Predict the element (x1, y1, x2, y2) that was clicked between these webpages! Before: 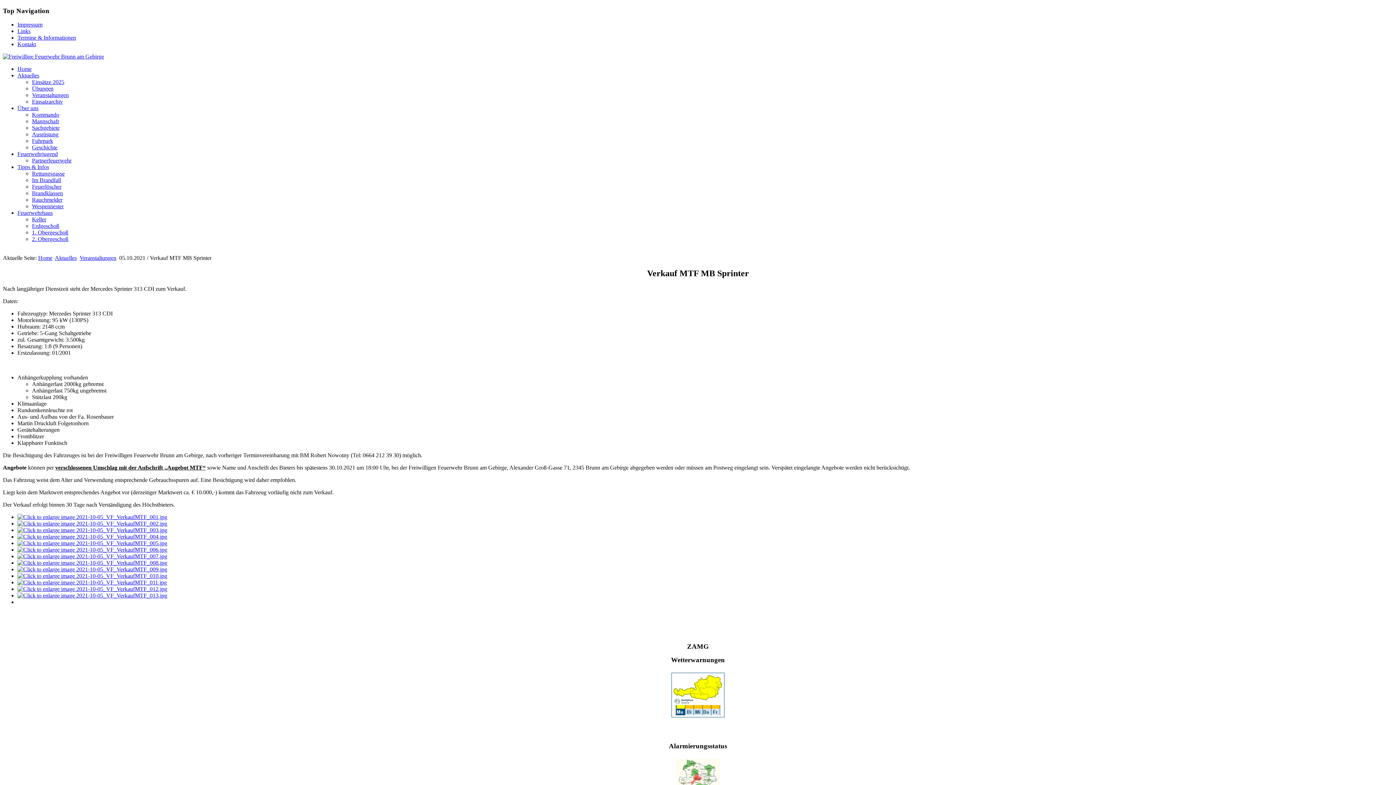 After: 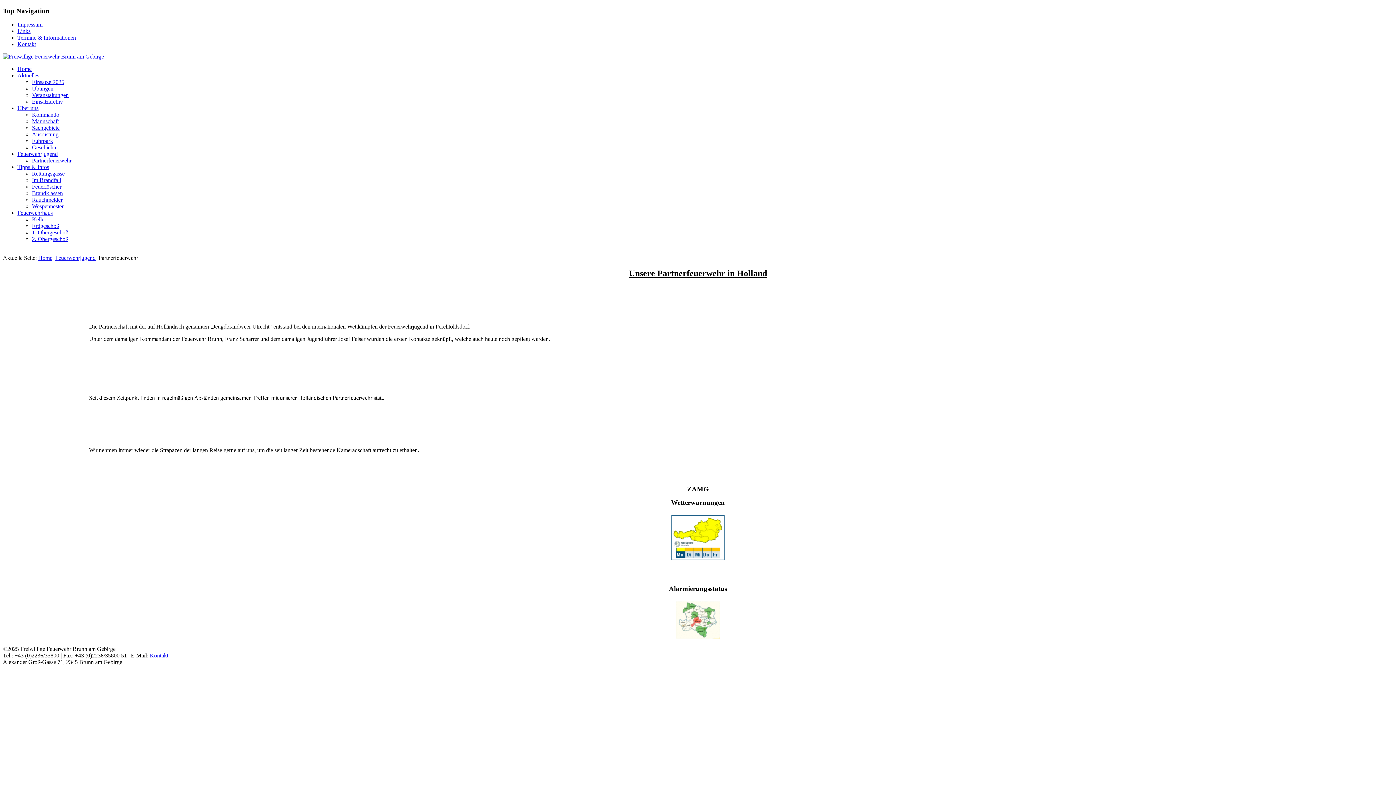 Action: label: Partnerfeuerwehr bbox: (32, 157, 71, 163)